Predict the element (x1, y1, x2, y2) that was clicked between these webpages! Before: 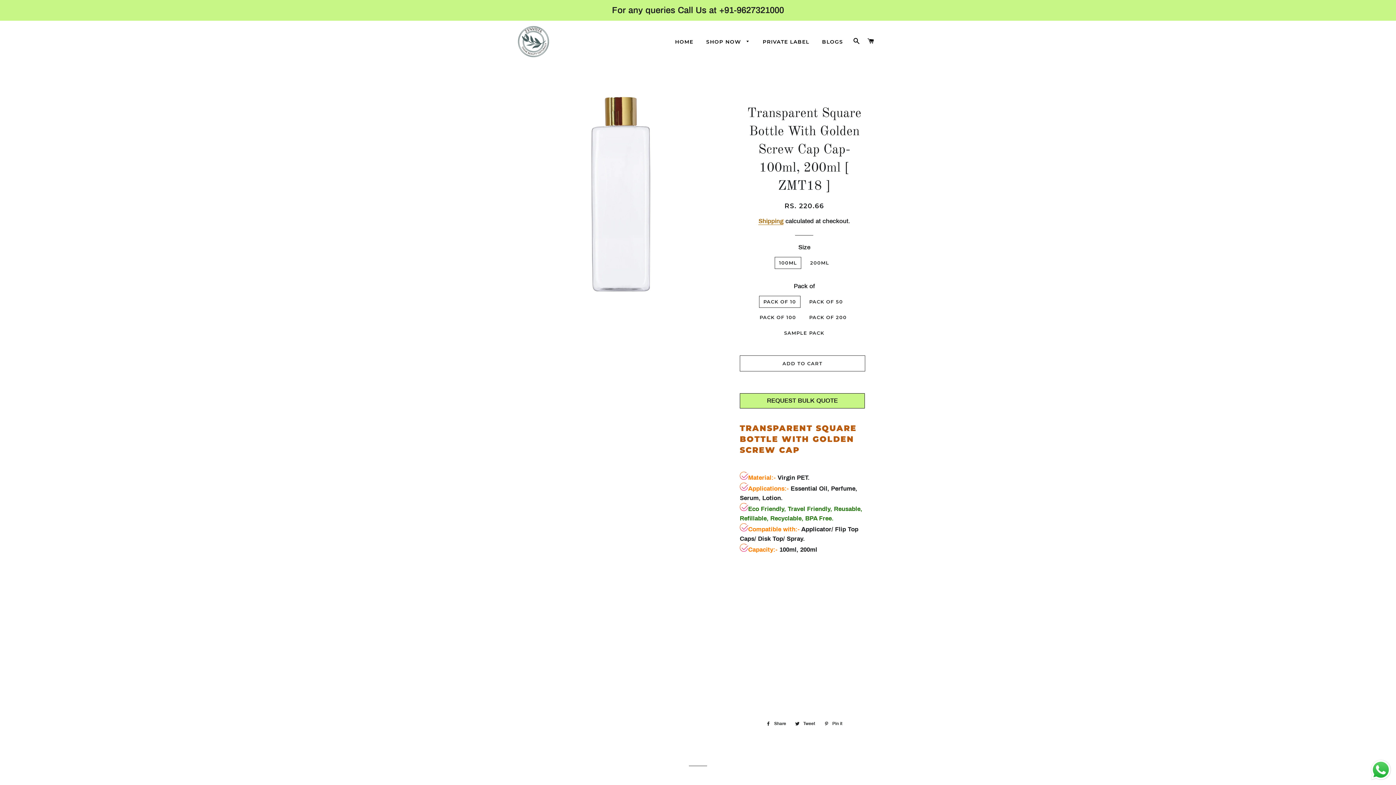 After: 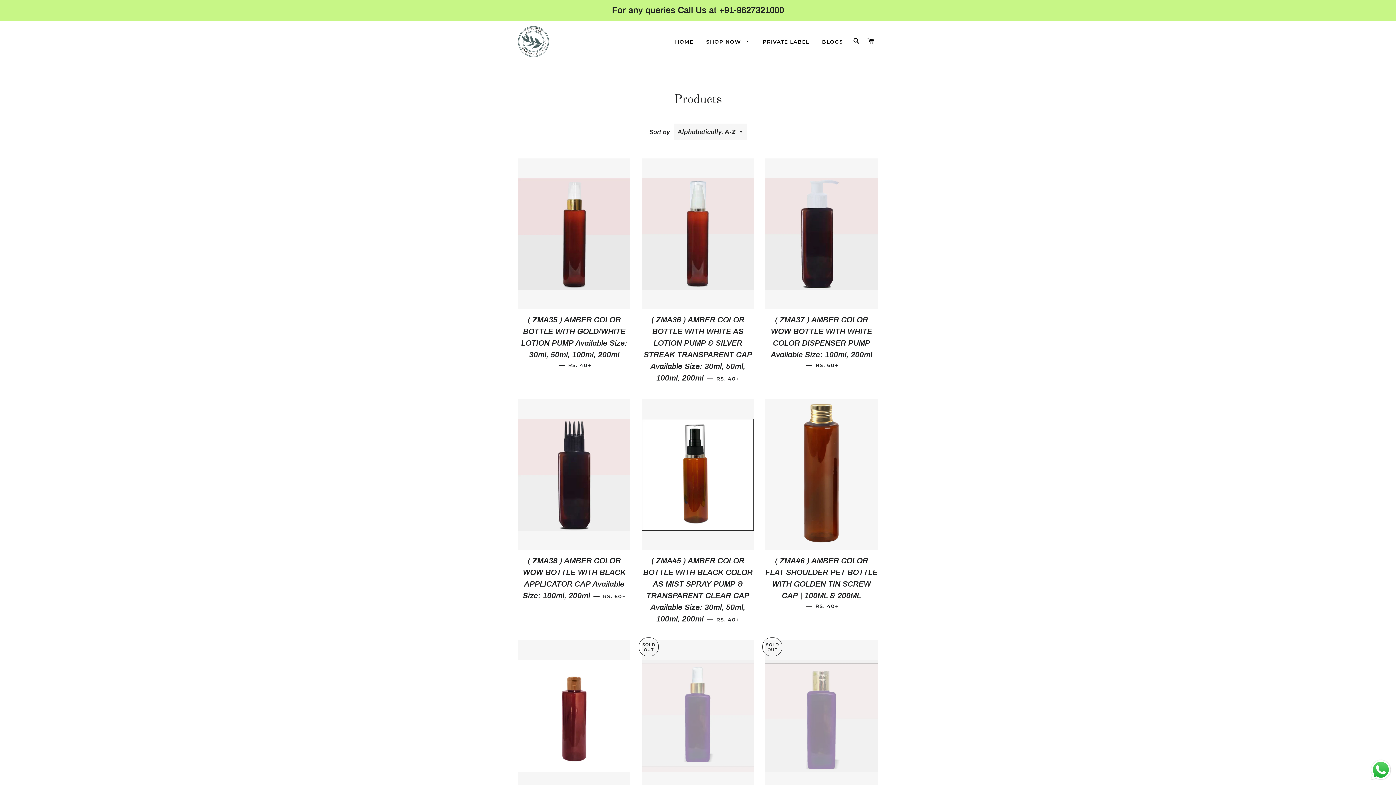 Action: bbox: (700, 32, 755, 51) label: SHOP NOW 